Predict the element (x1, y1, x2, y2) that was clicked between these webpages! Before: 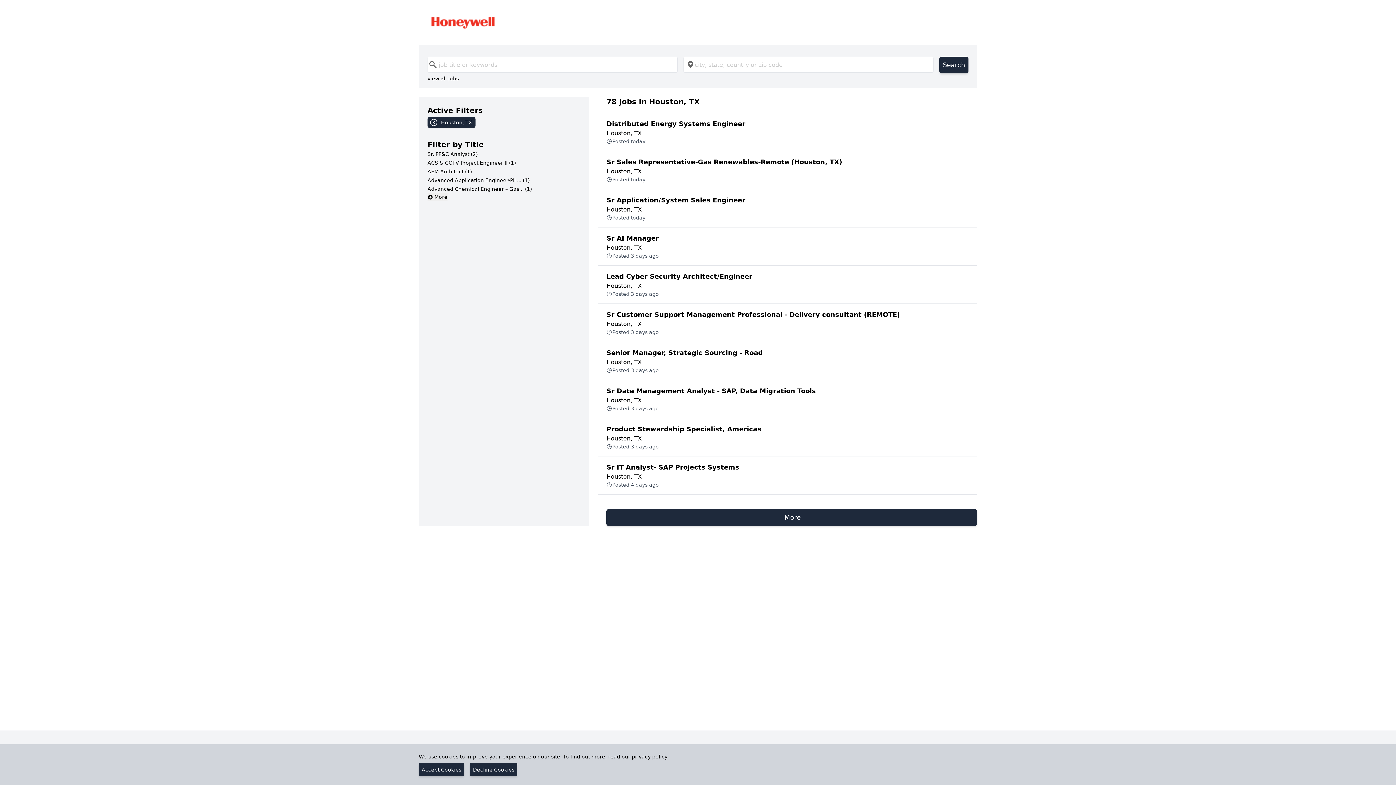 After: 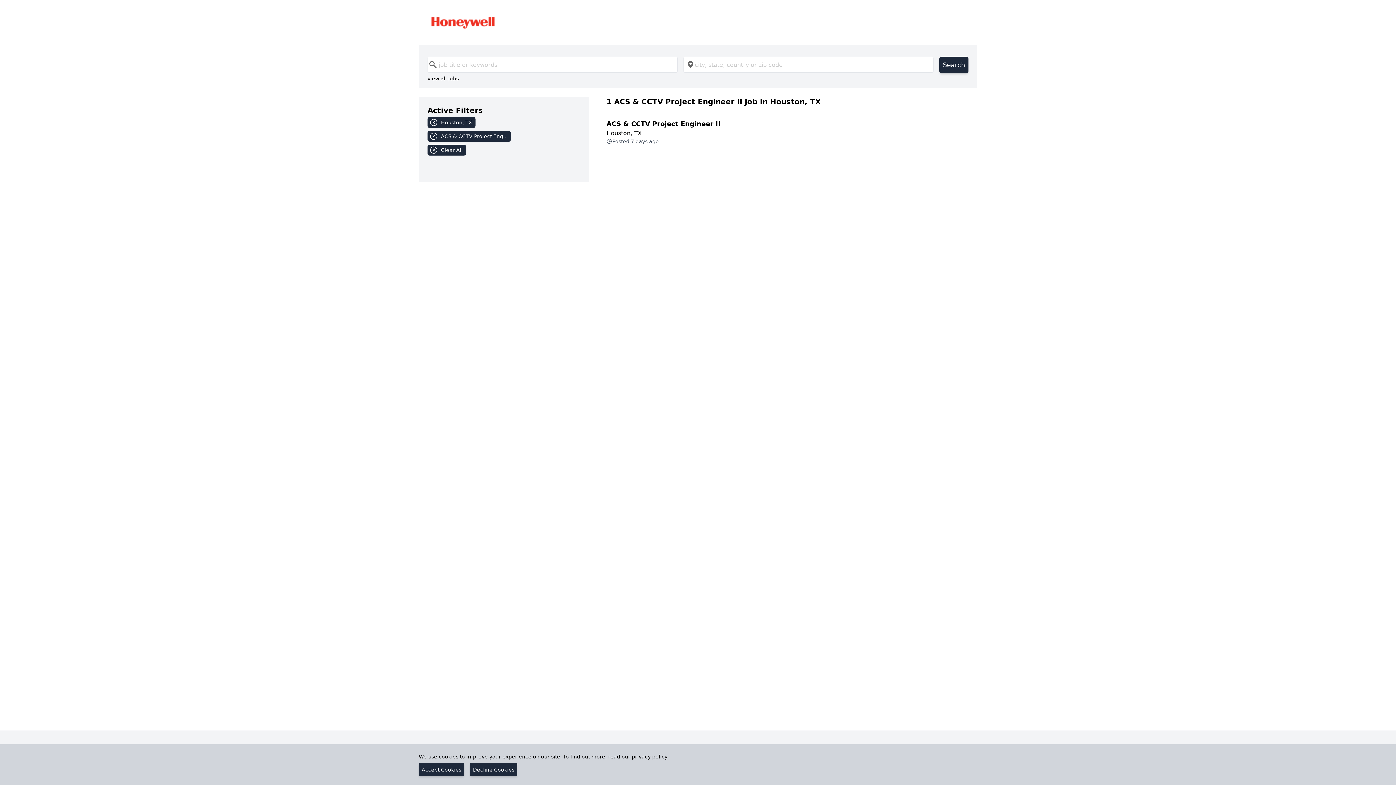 Action: bbox: (427, 160, 516, 165) label: ACS & CCTV Project Engineer II has 1 jobs